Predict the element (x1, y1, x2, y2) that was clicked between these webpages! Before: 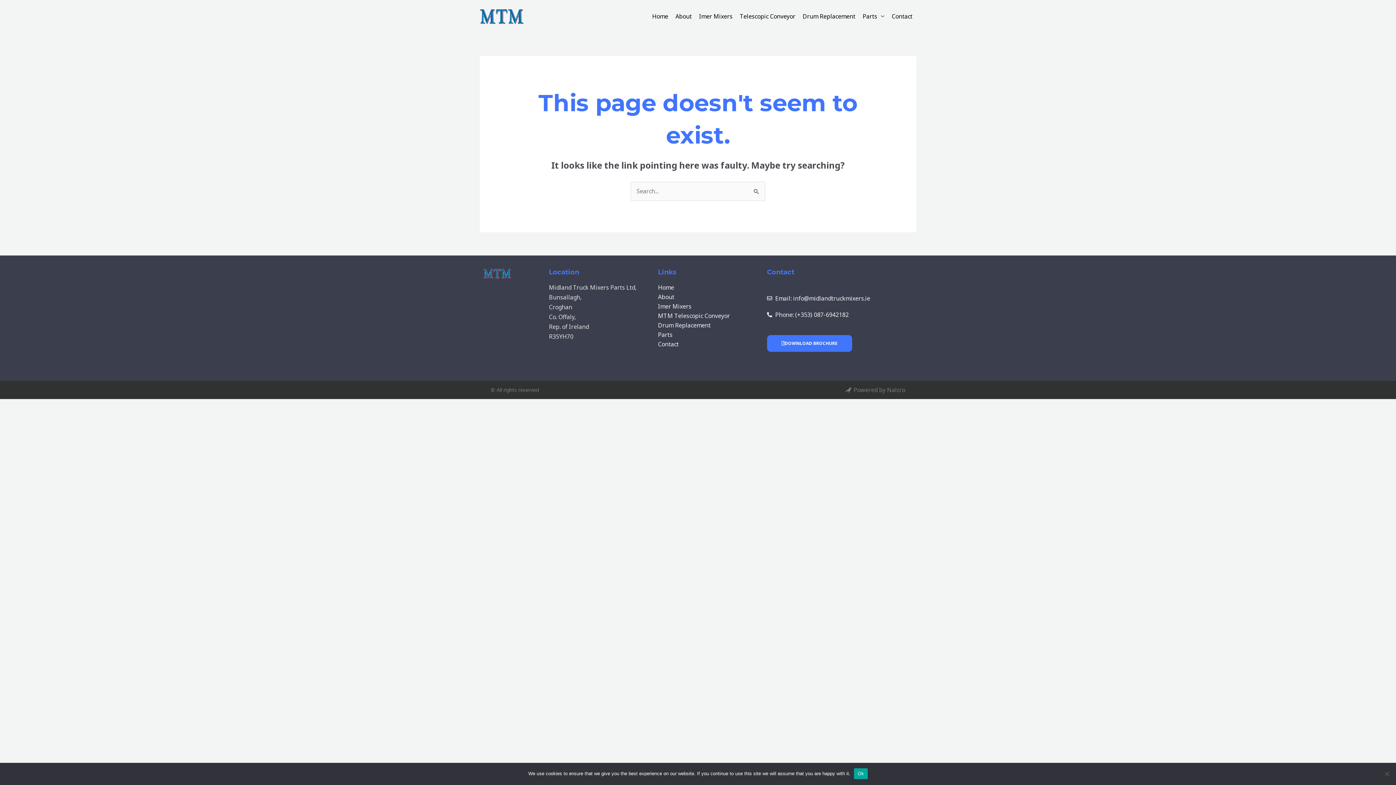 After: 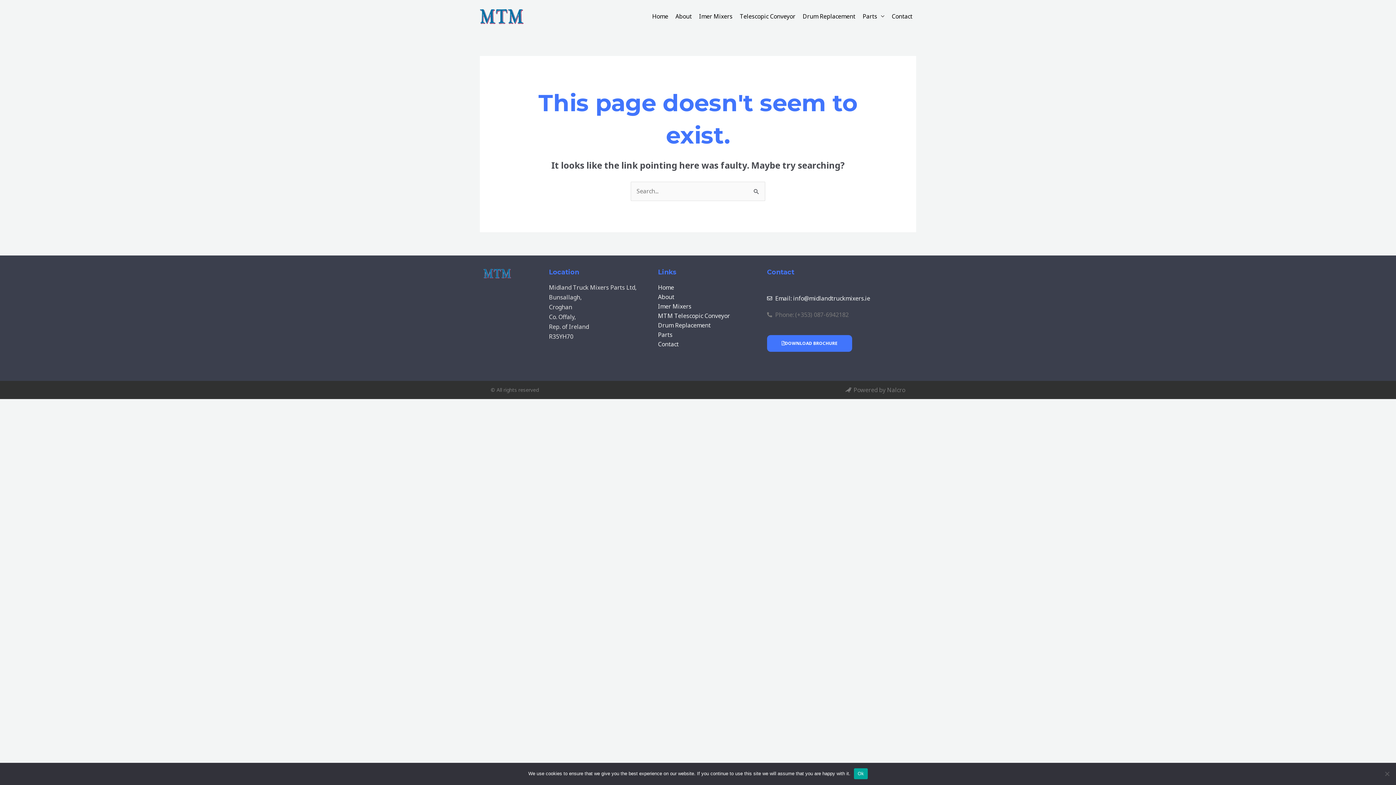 Action: bbox: (767, 310, 912, 319) label: Phone: (+353) 087-6942182